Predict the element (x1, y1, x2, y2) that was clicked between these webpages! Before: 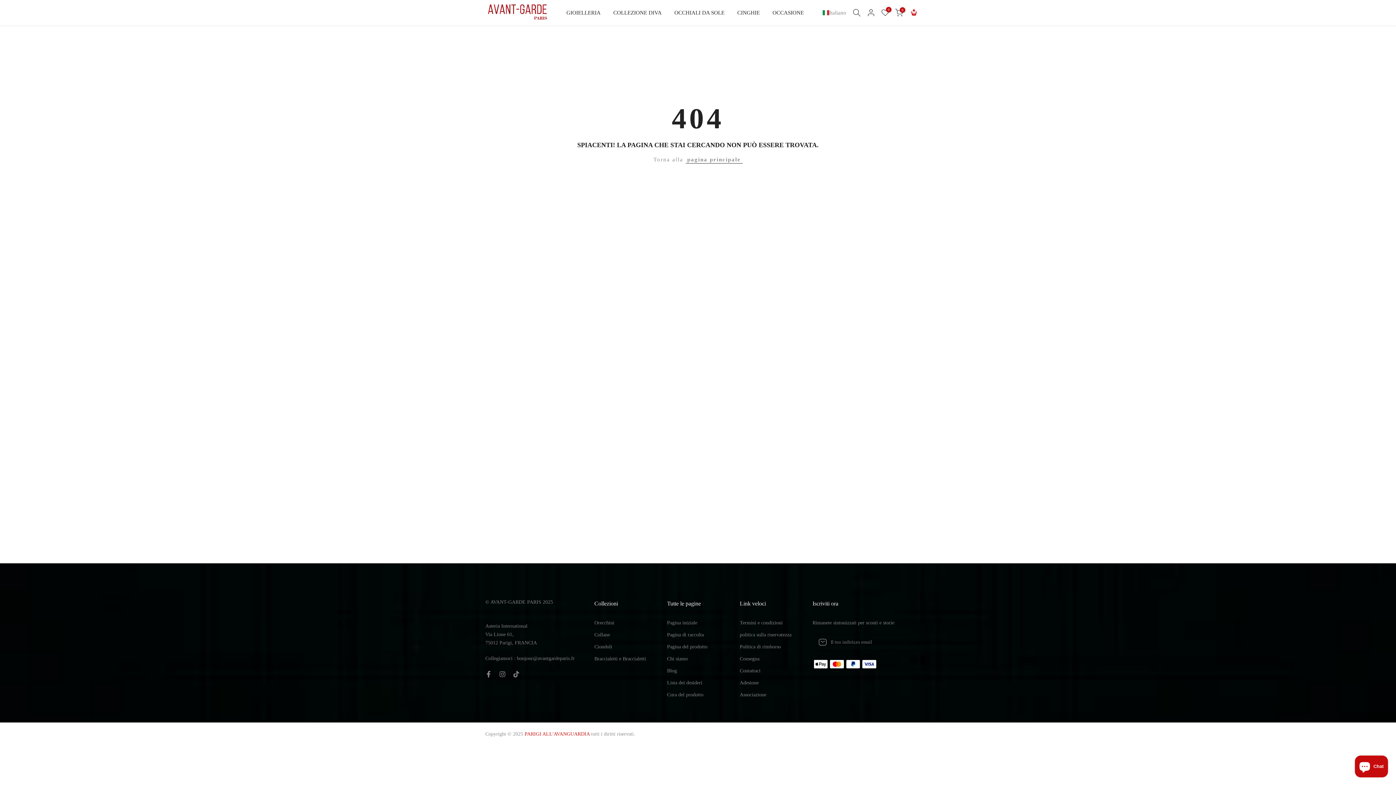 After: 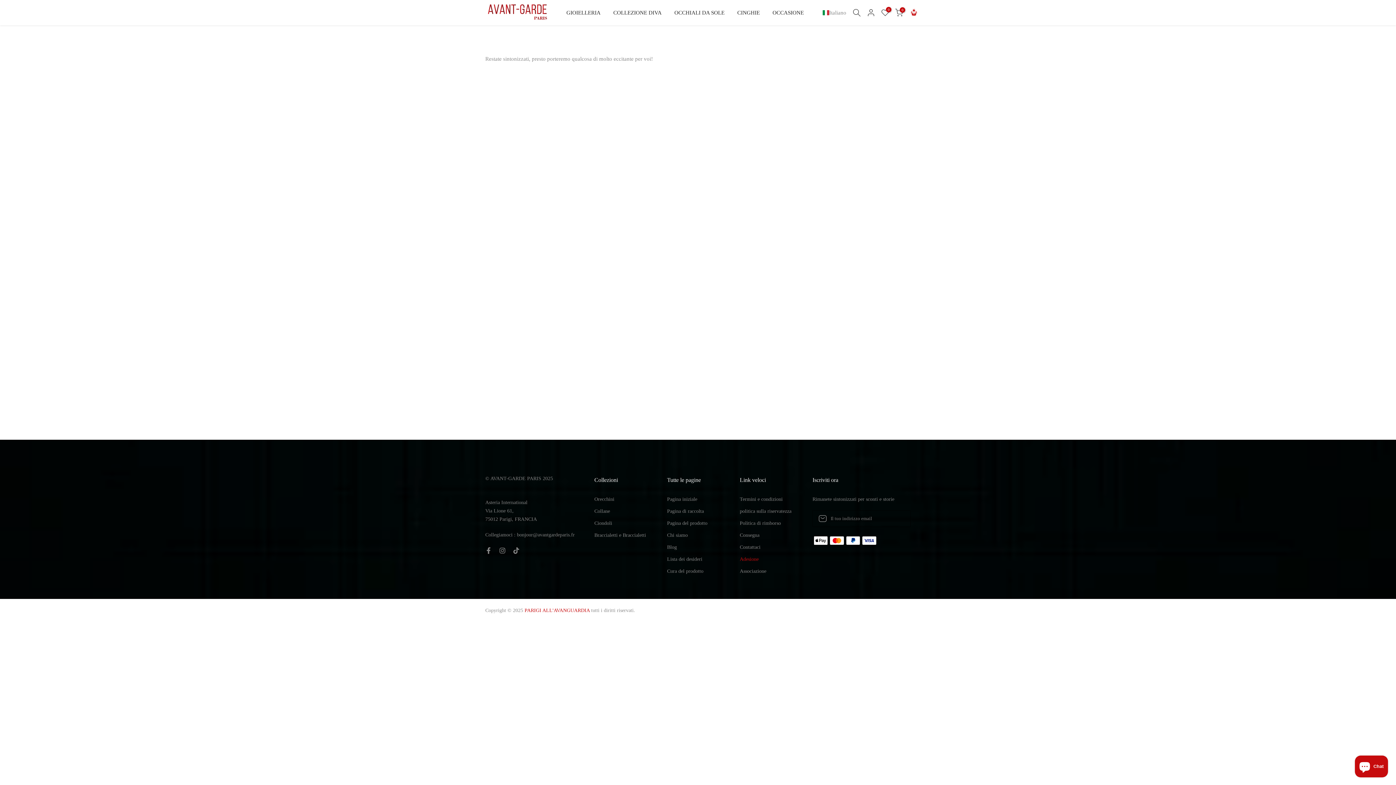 Action: bbox: (740, 679, 758, 686) label: Adesione